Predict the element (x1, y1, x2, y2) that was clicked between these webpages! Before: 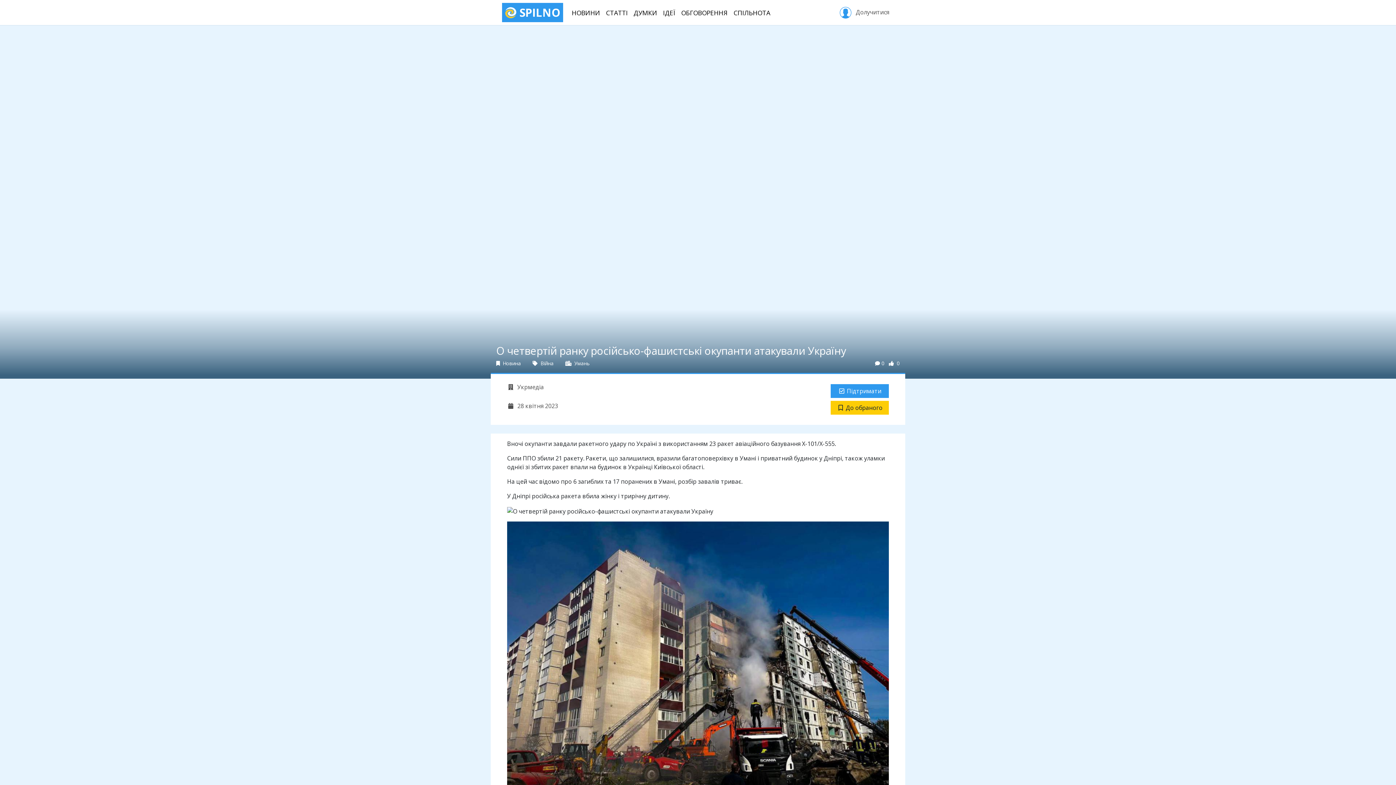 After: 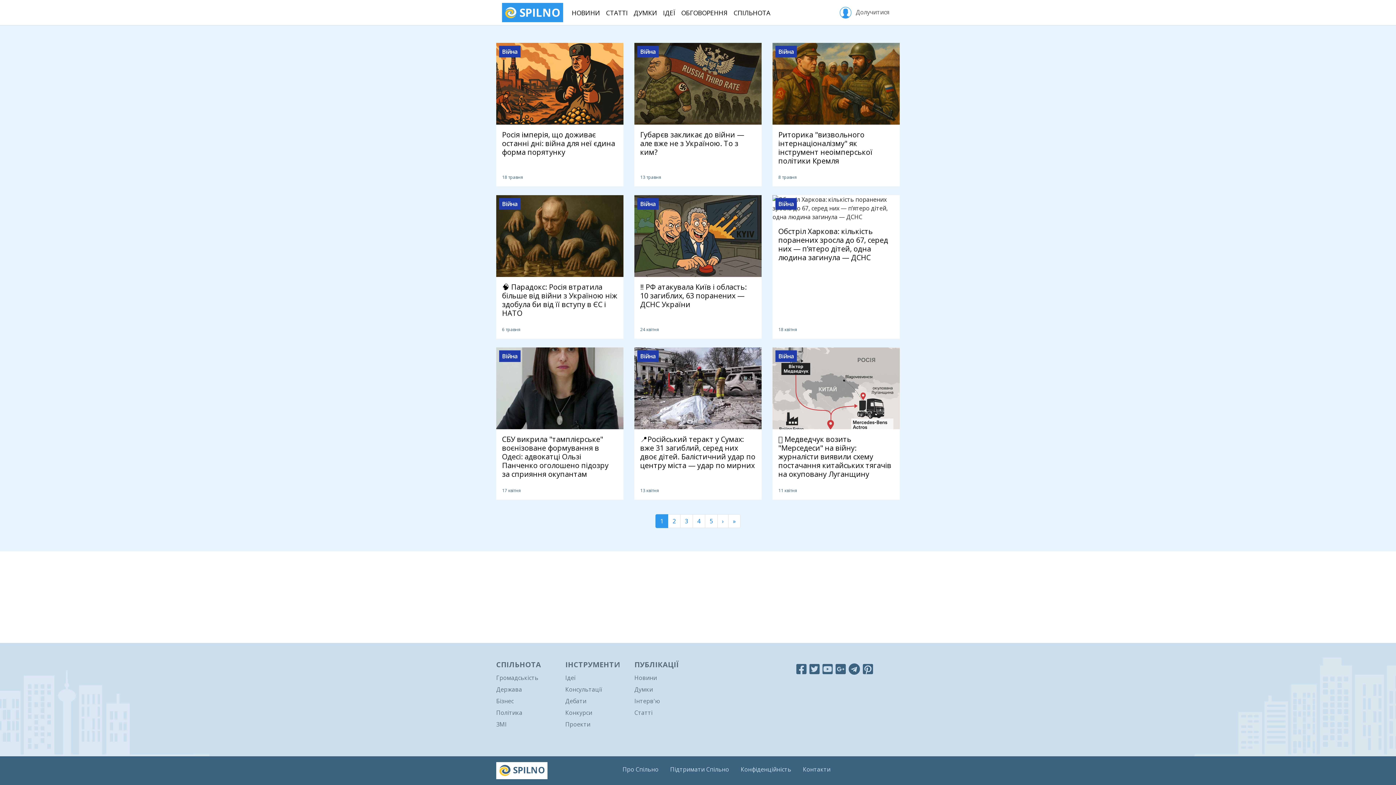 Action: bbox: (532, 360, 553, 366) label:  Війна